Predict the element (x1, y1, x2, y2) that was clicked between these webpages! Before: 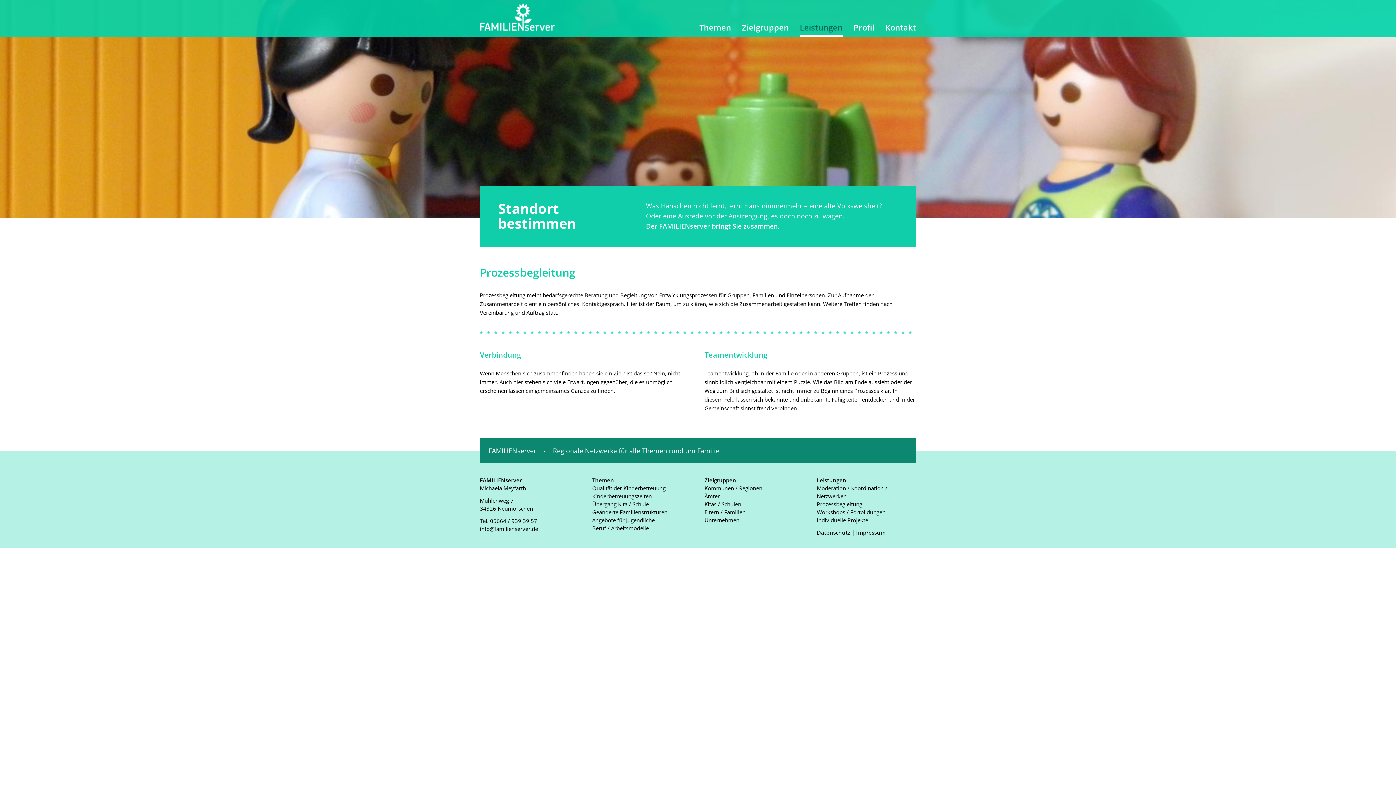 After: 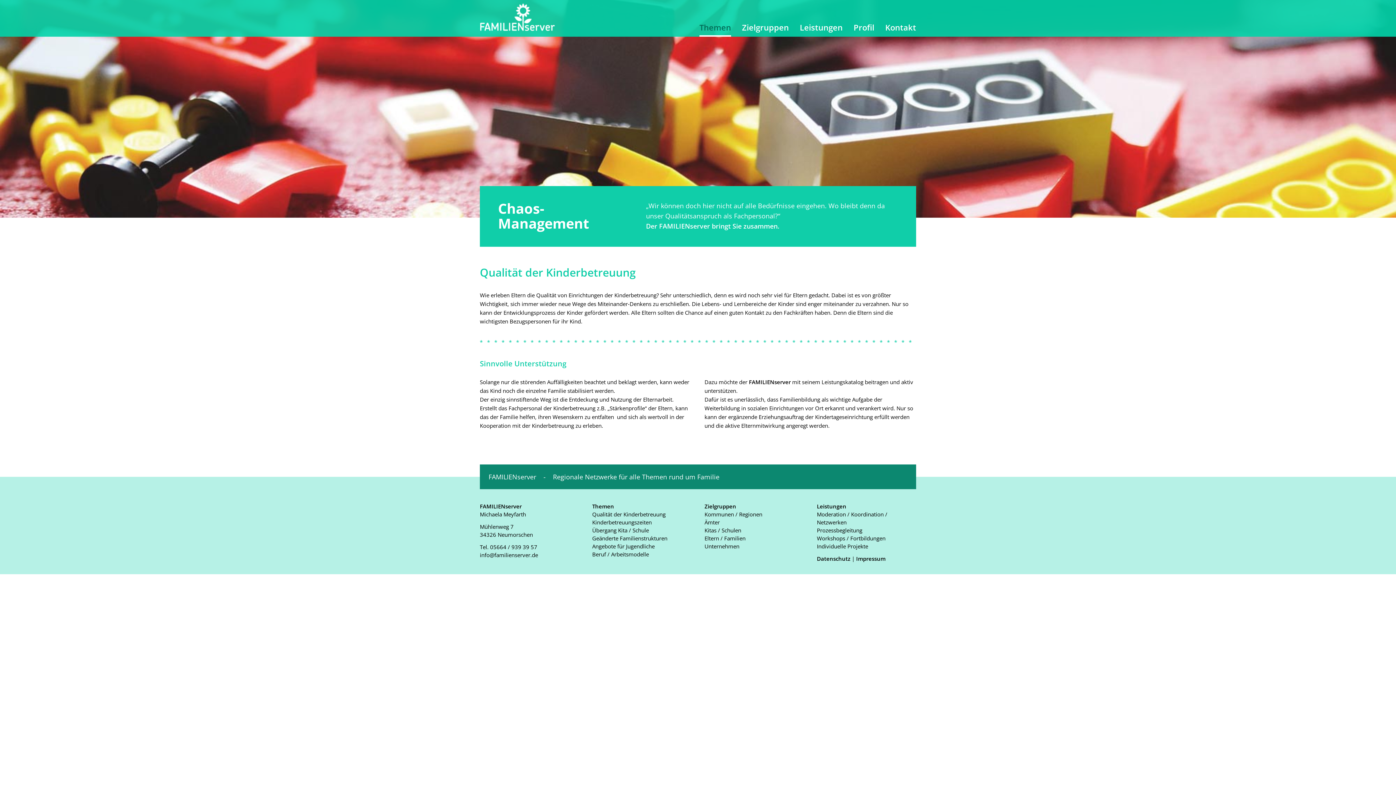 Action: bbox: (592, 484, 691, 492) label: Qualität der Kinderbetreuung